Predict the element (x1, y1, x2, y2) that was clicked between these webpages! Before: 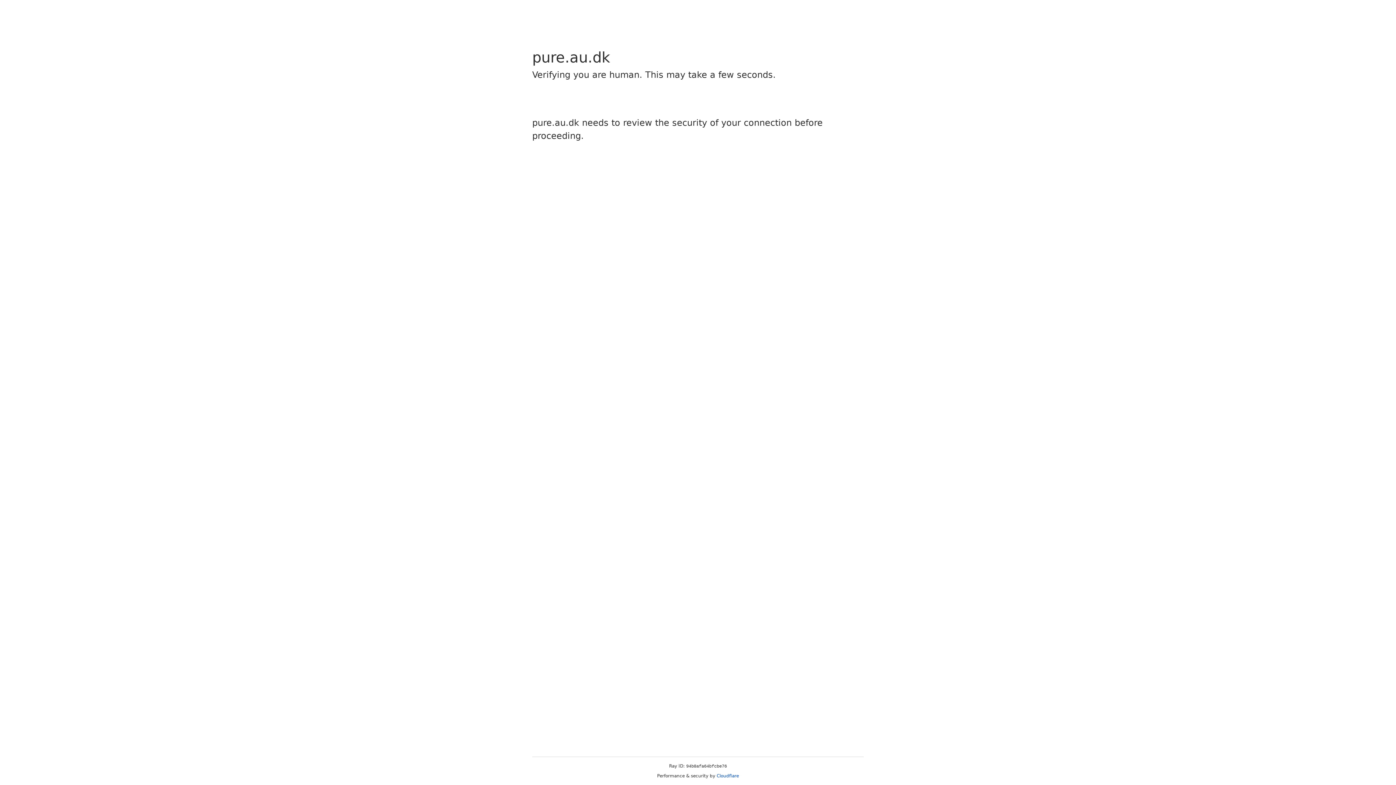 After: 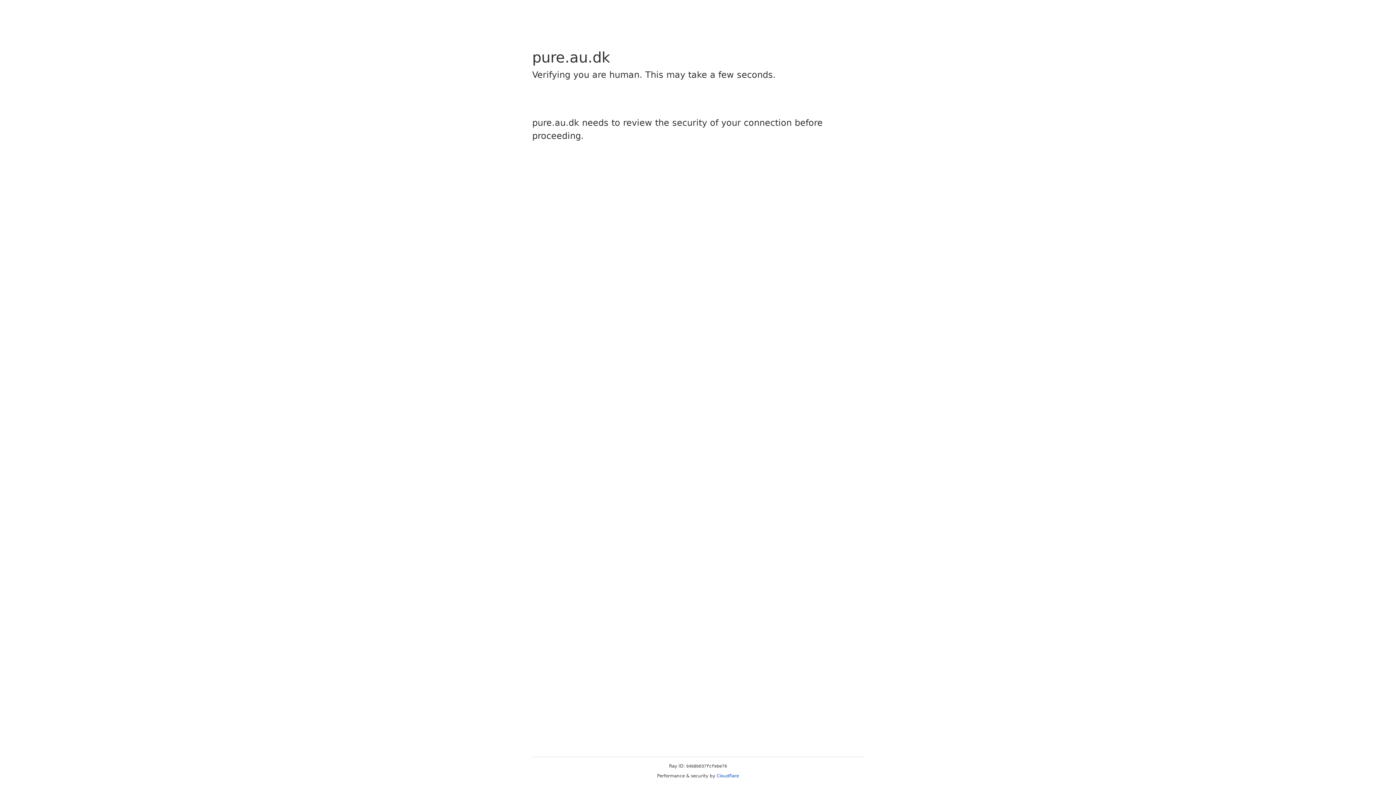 Action: label: Cloudflare bbox: (716, 773, 739, 778)